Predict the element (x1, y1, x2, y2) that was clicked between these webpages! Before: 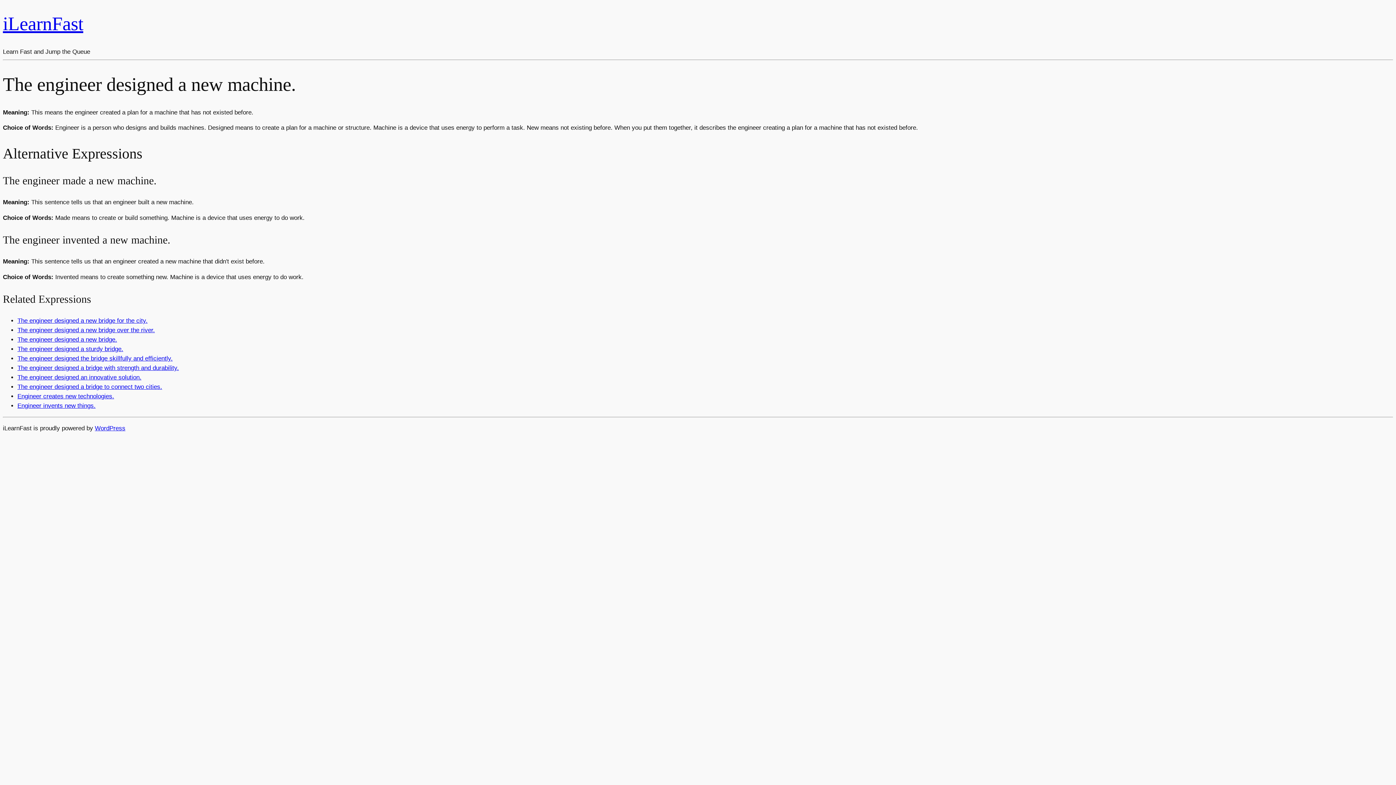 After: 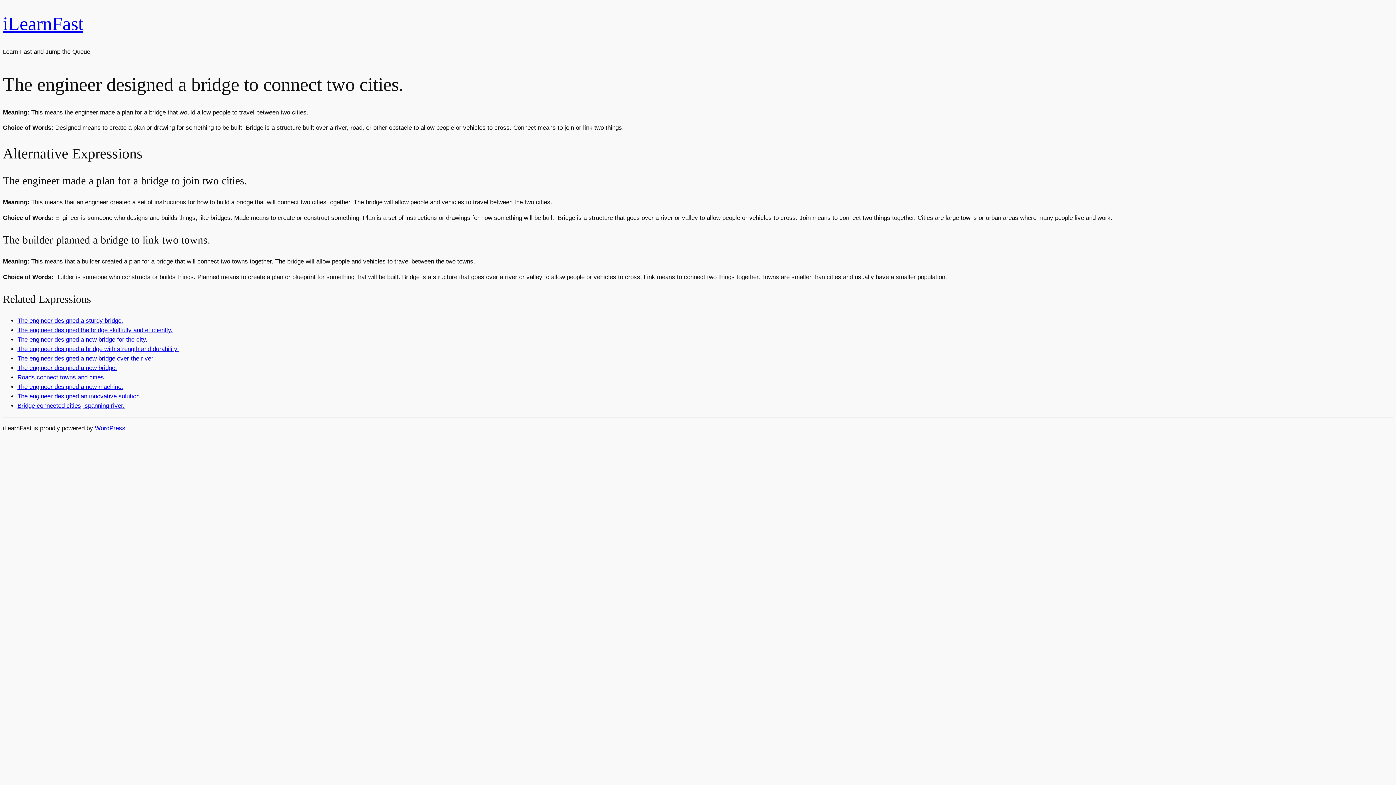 Action: bbox: (17, 383, 162, 390) label: The engineer designed a bridge to connect two cities.